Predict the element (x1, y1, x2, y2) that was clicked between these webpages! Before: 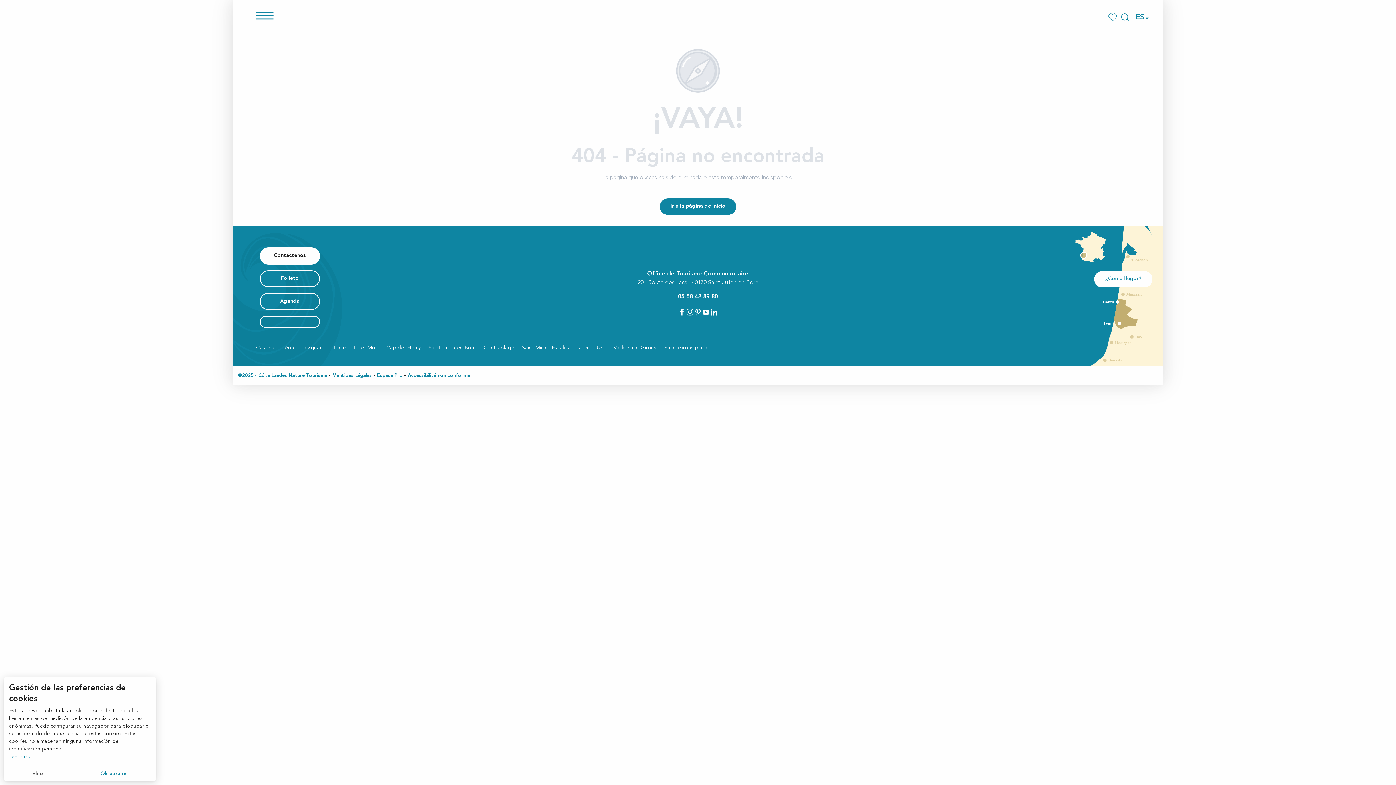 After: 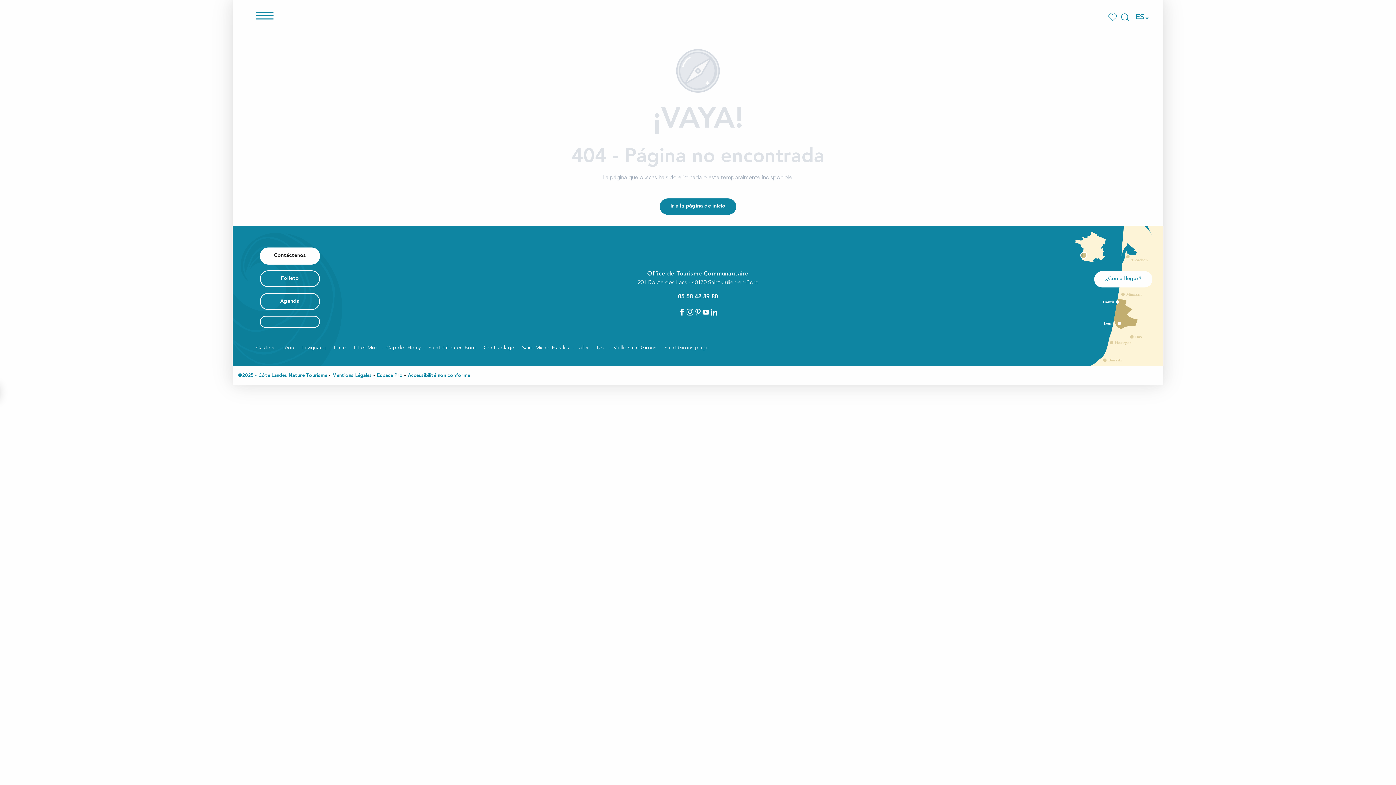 Action: label: Ok para mí bbox: (72, 766, 156, 781)